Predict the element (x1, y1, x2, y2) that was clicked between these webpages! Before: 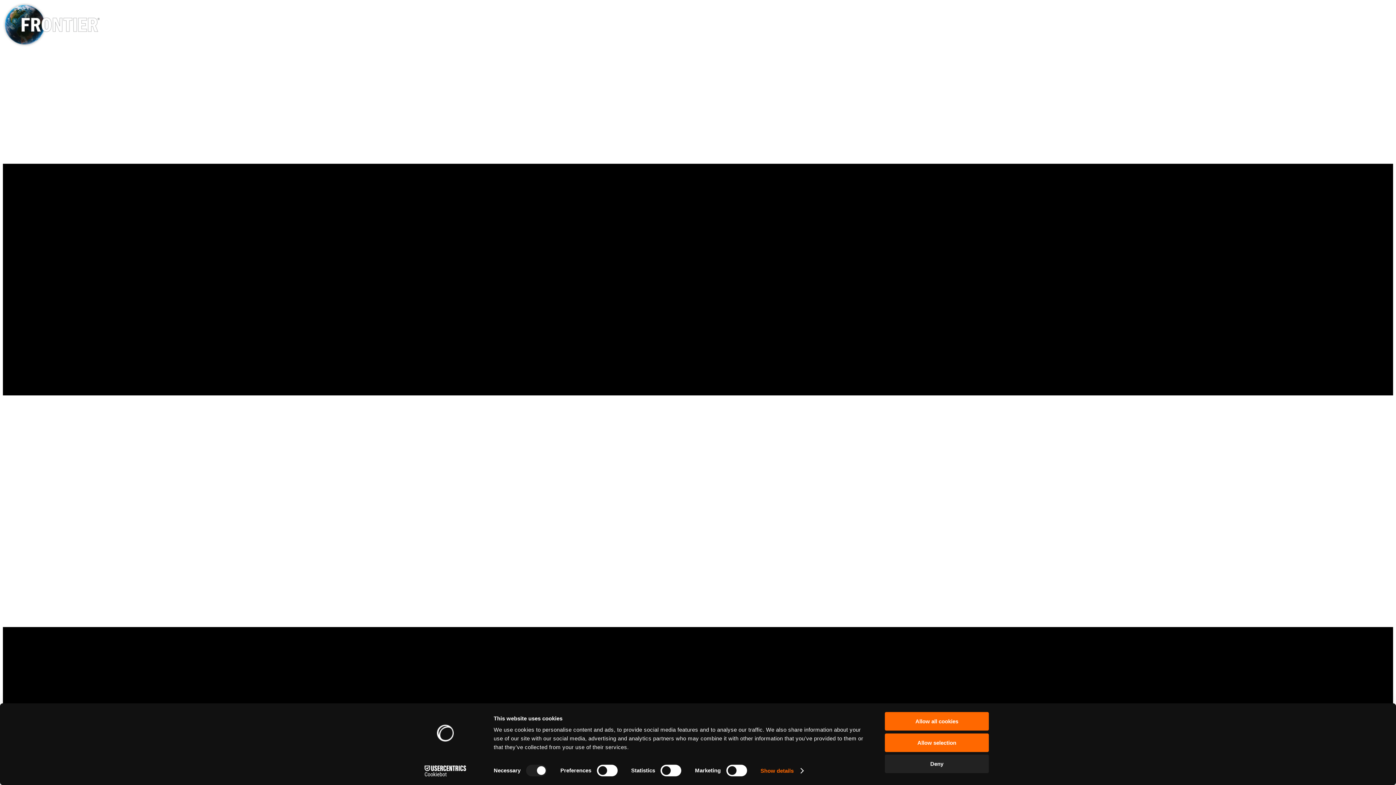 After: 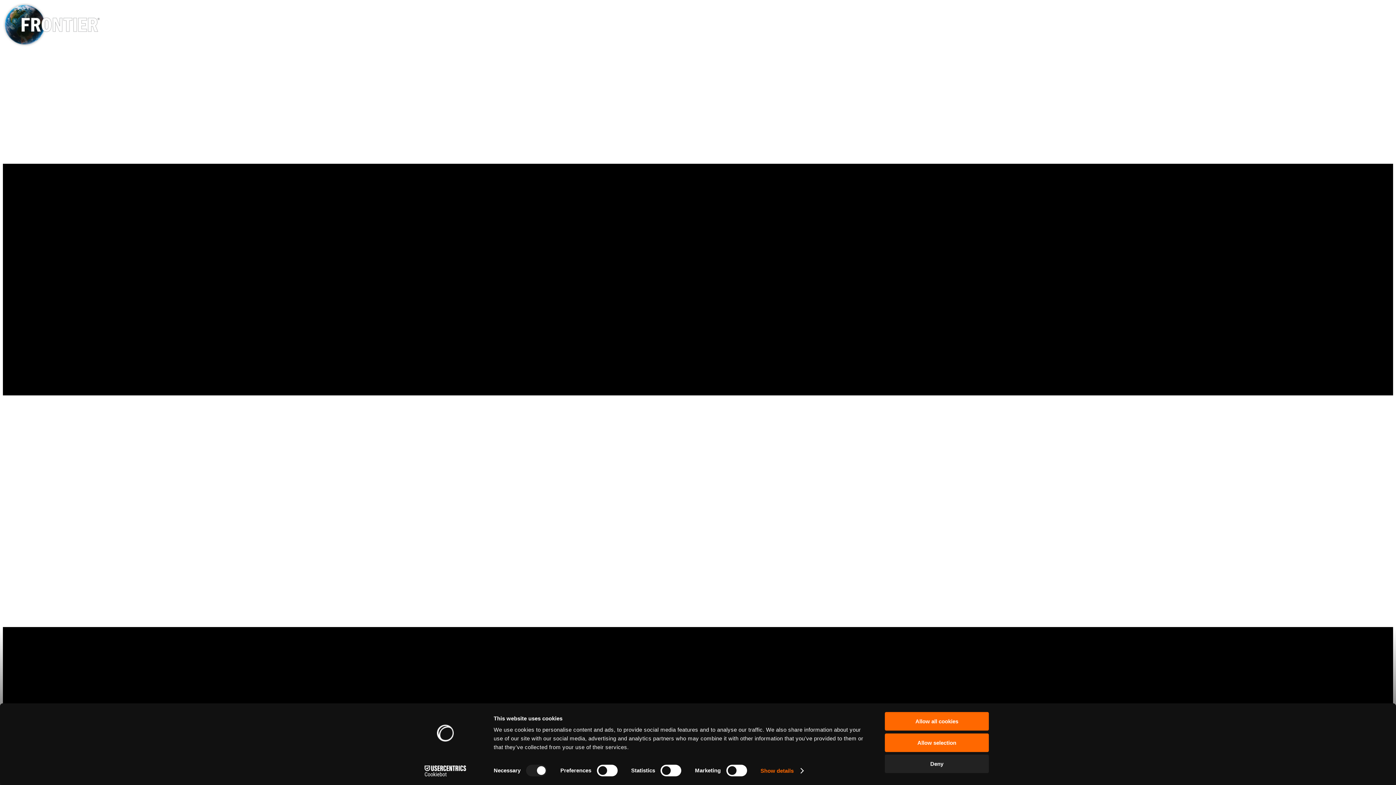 Action: bbox: (2, 41, 99, 47)